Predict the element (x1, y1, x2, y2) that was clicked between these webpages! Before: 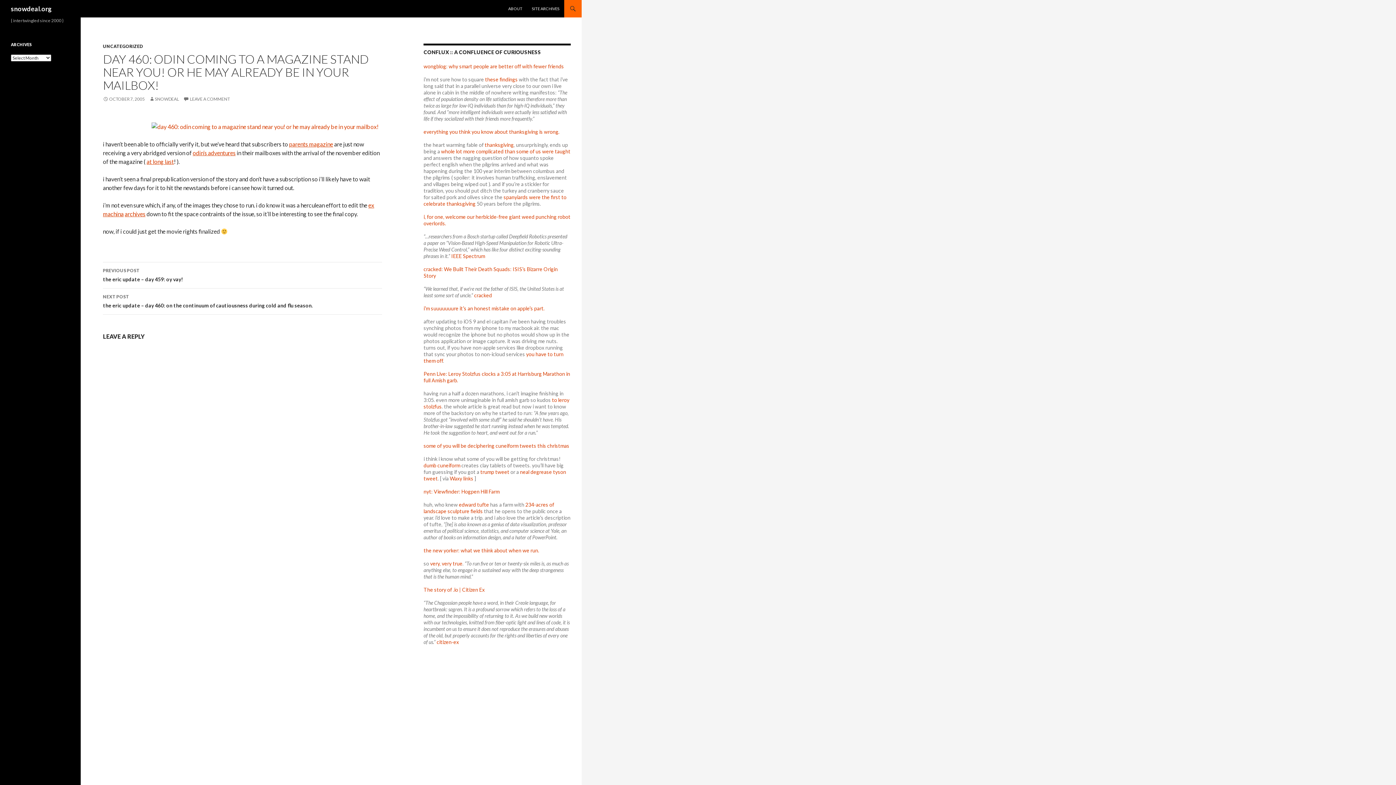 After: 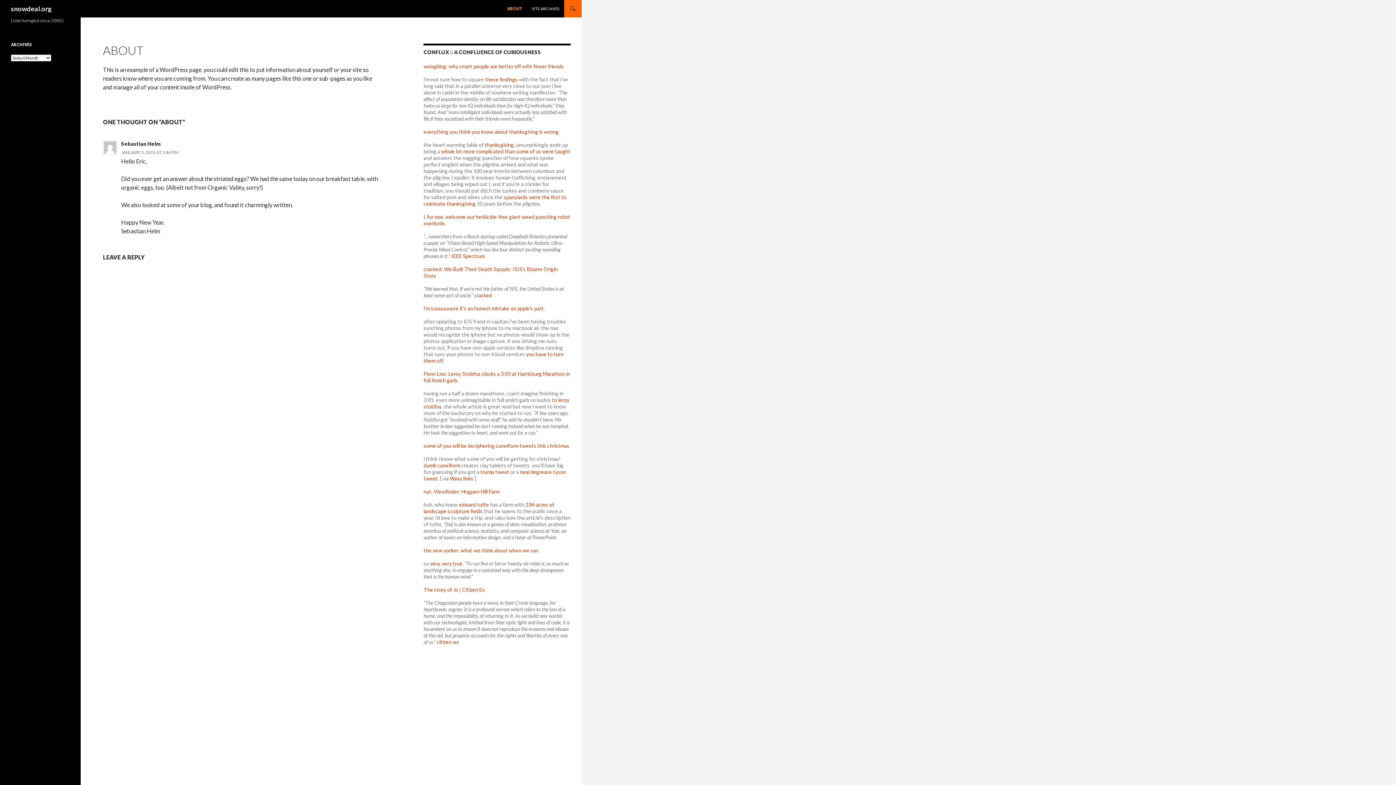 Action: label: ABOUT bbox: (504, 0, 526, 17)